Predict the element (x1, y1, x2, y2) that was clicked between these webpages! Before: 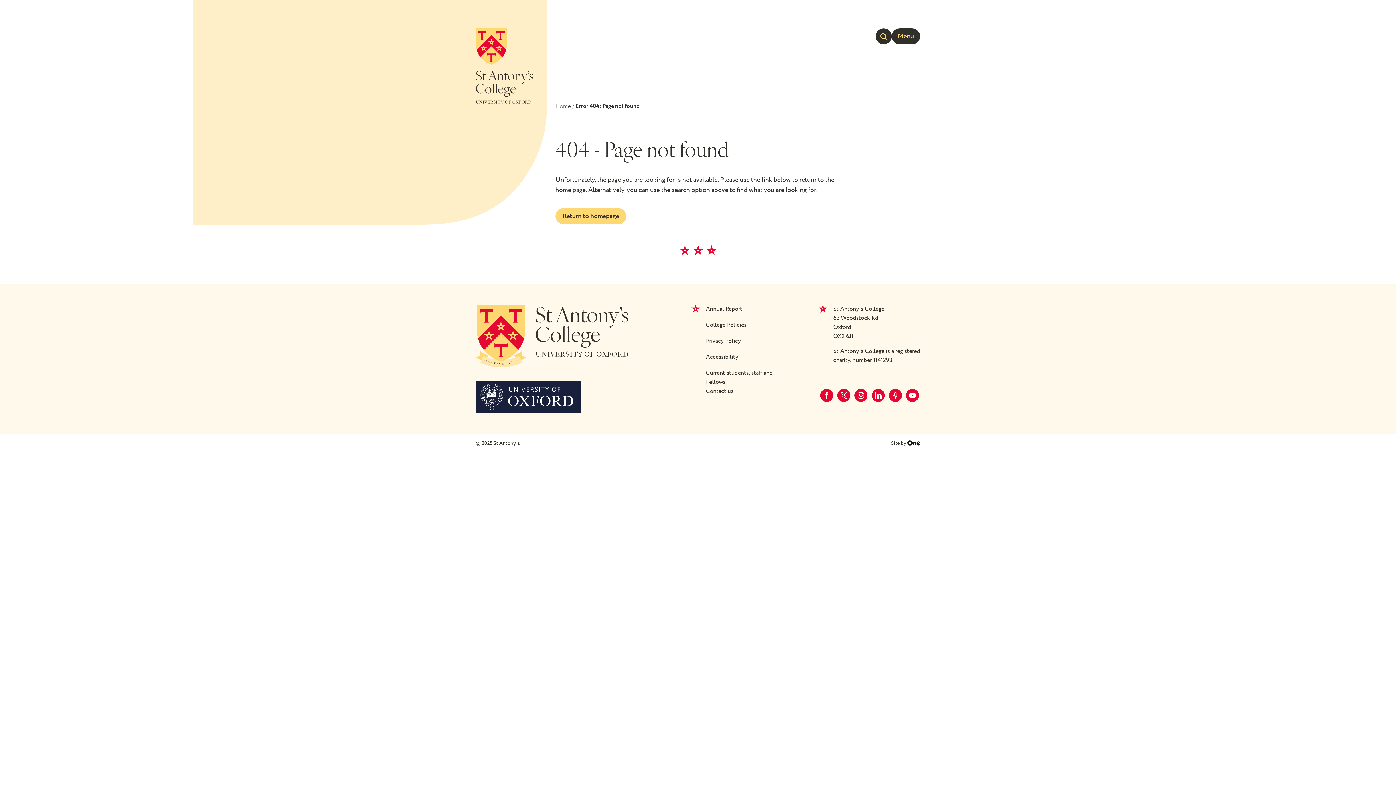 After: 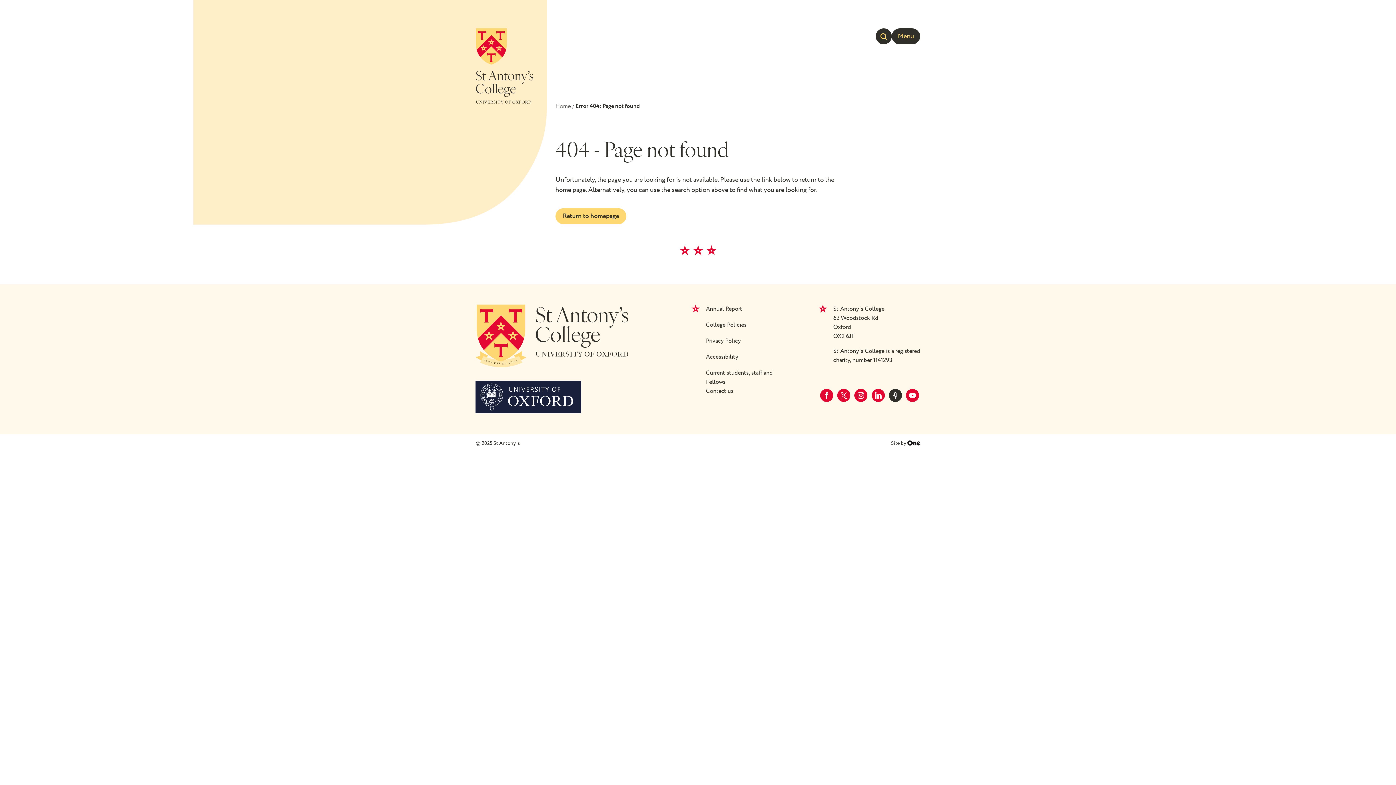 Action: bbox: (887, 387, 903, 403) label: Follow us on podcast (opens in a new tab)